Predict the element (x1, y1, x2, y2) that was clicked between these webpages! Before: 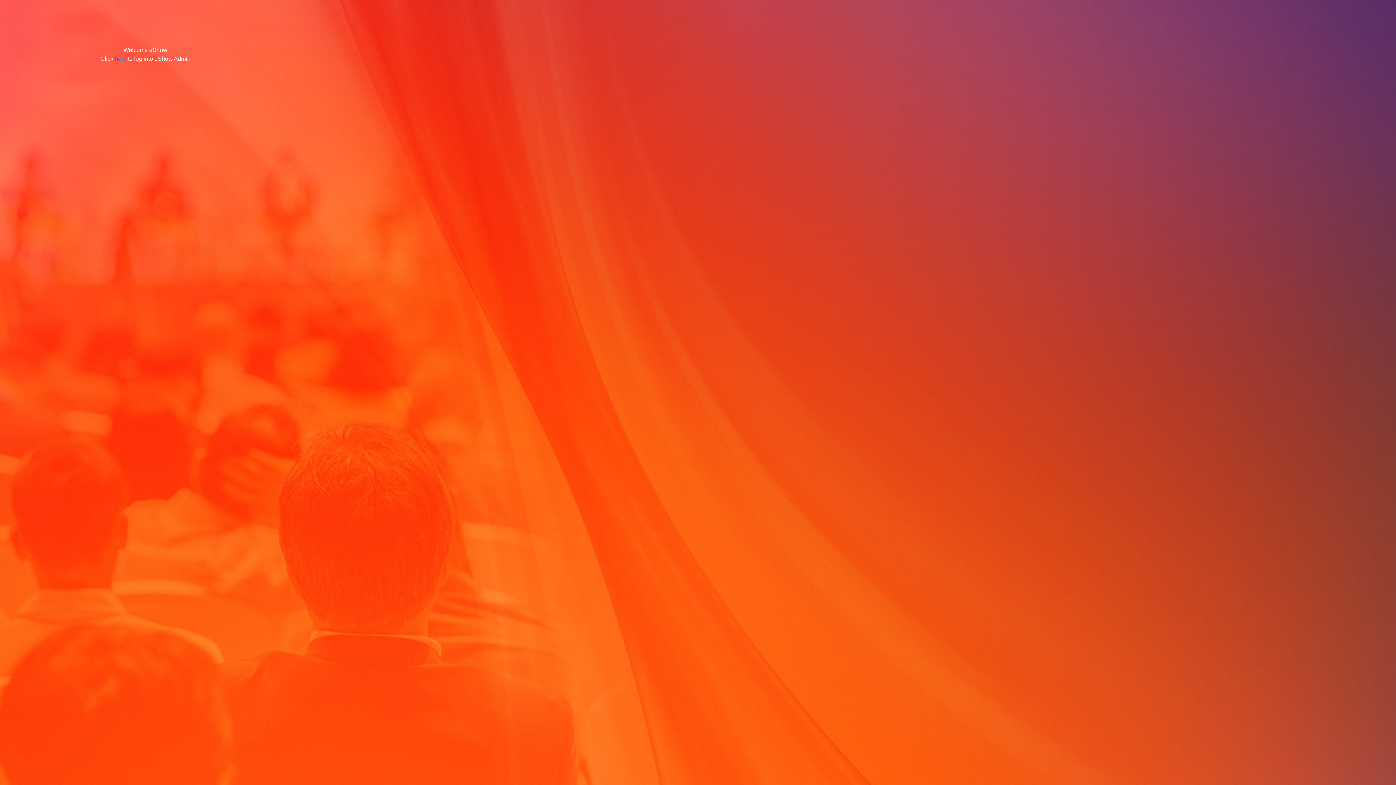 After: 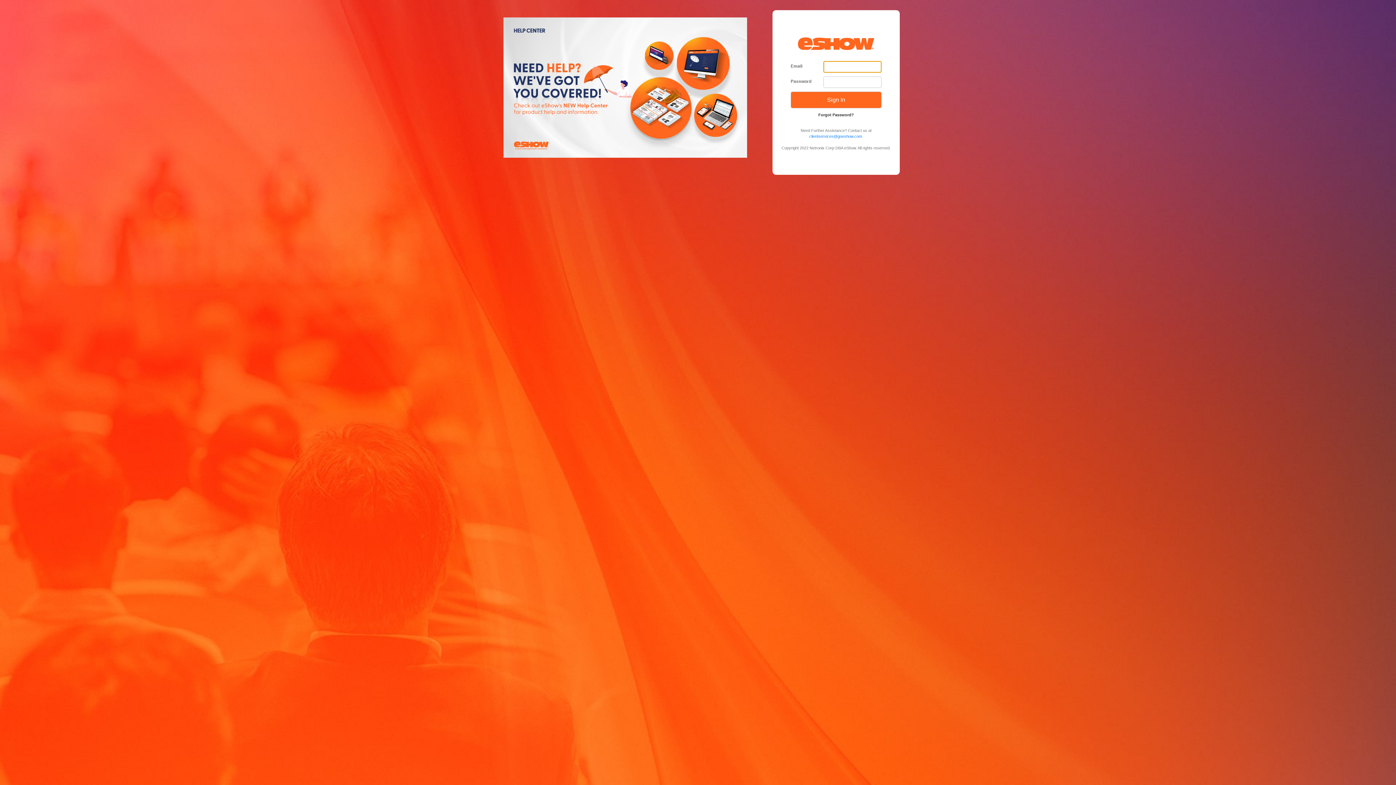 Action: label: here bbox: (114, 55, 126, 61)